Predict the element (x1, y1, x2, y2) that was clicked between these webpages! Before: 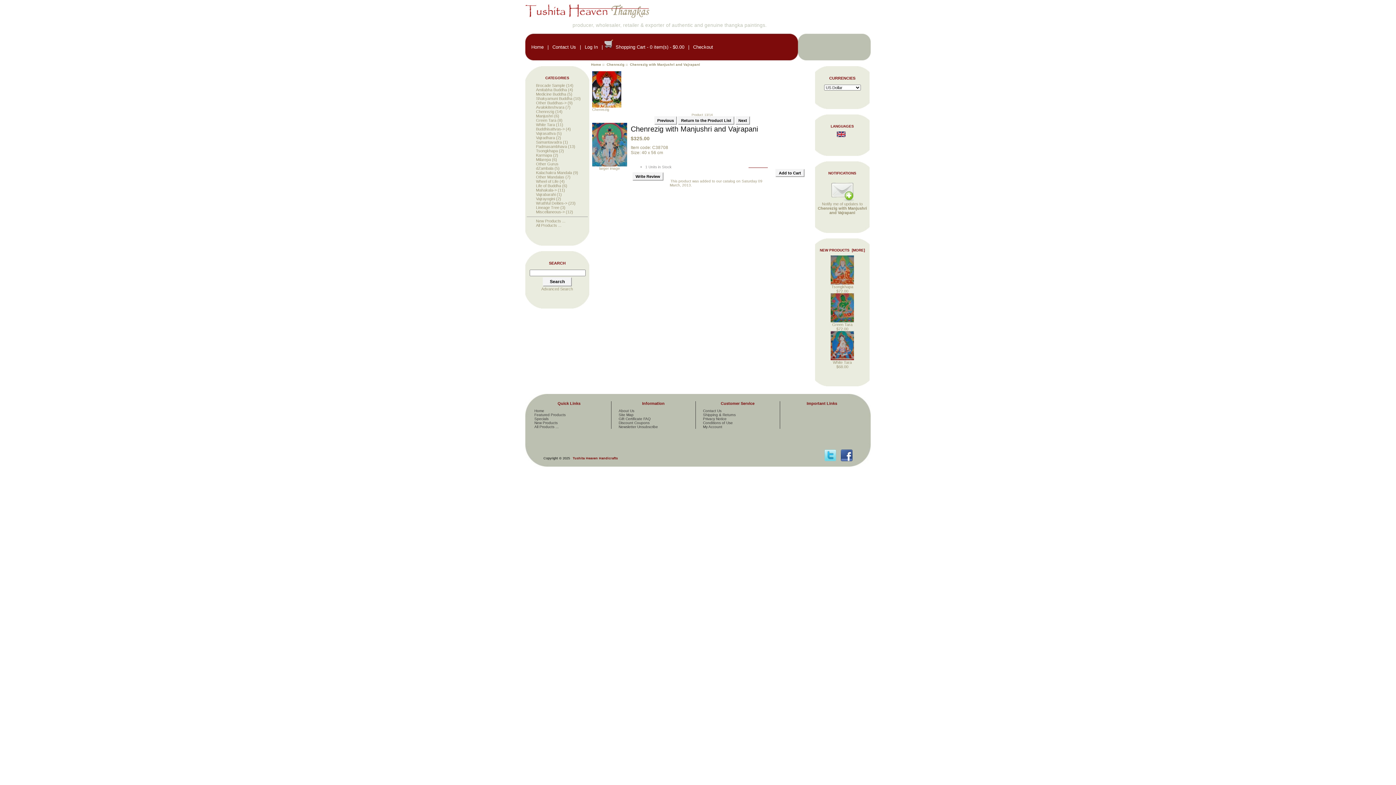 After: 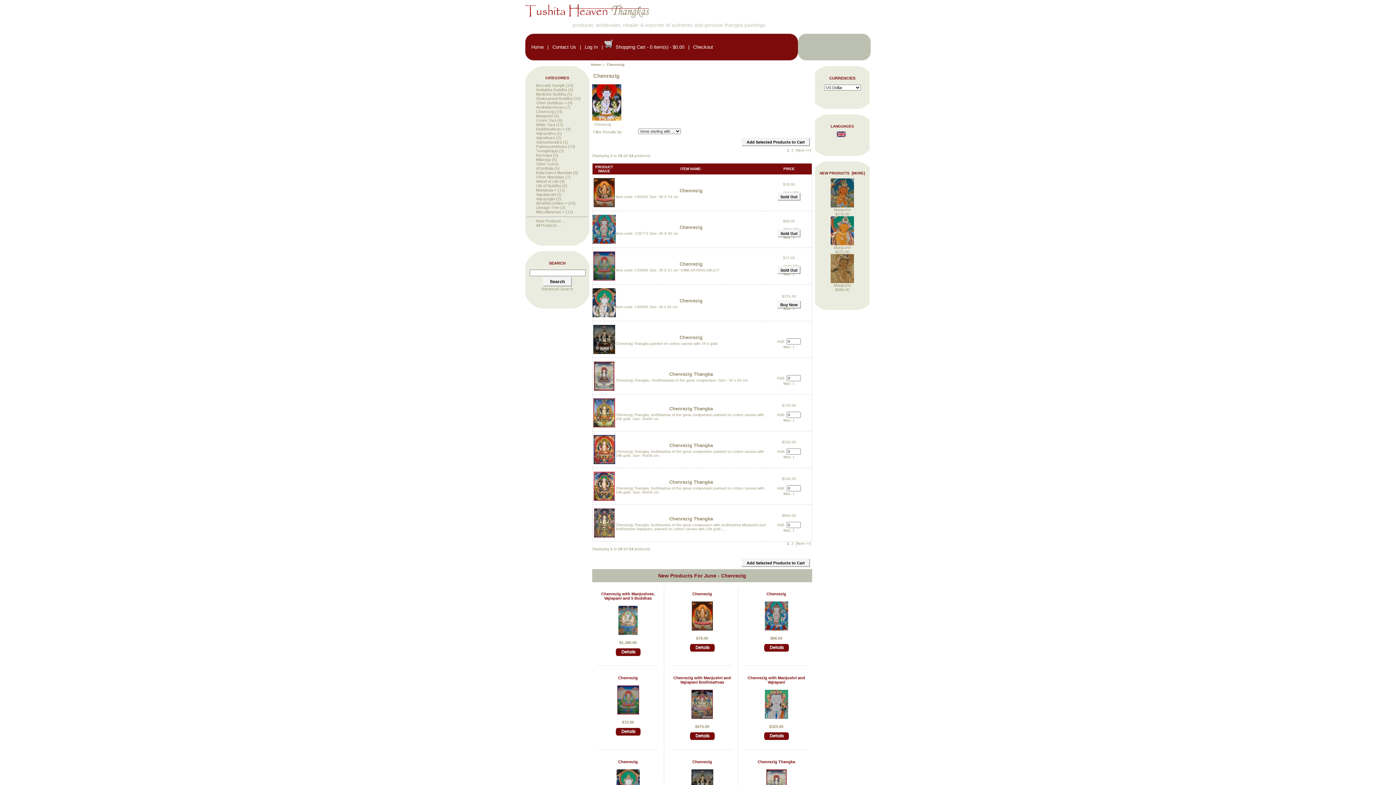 Action: bbox: (678, 118, 734, 122) label:  Return to the Product List 